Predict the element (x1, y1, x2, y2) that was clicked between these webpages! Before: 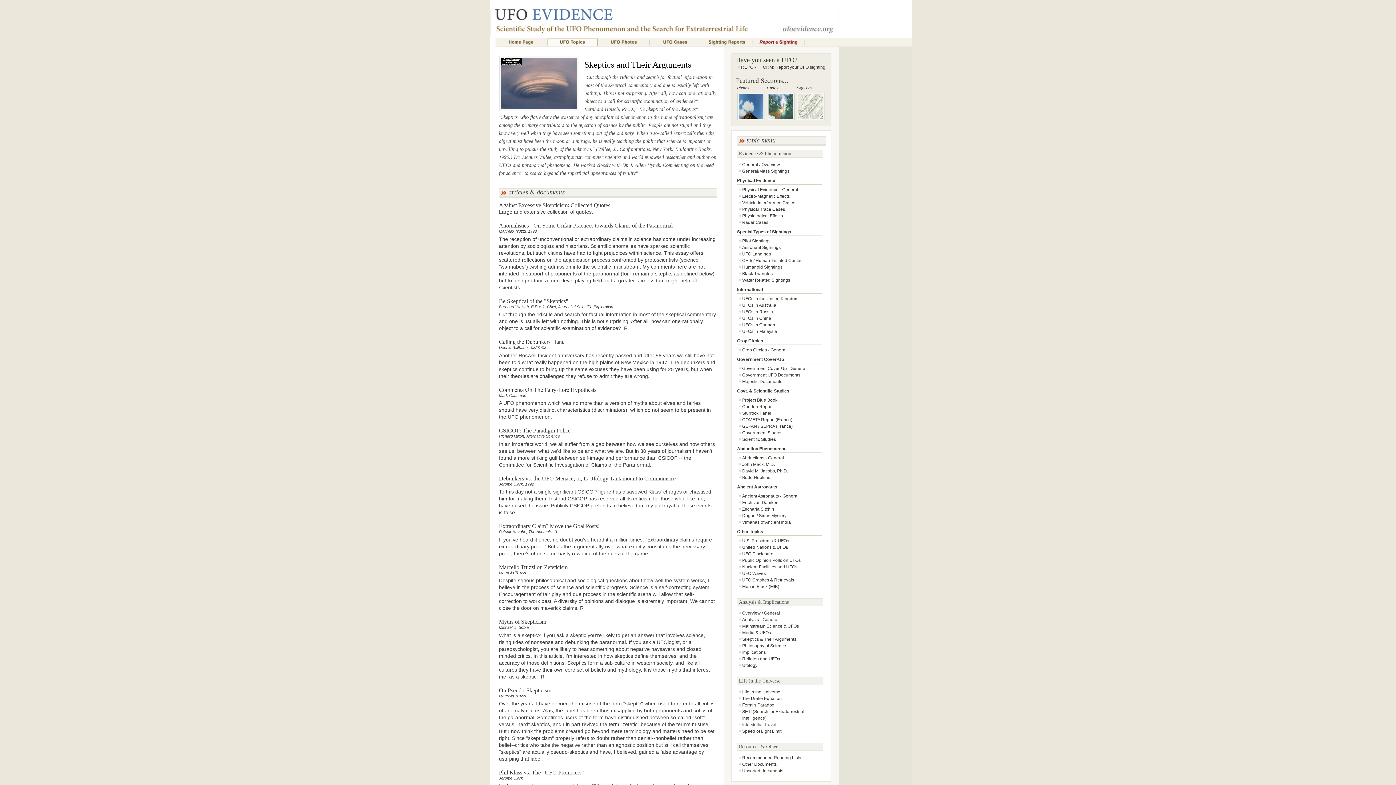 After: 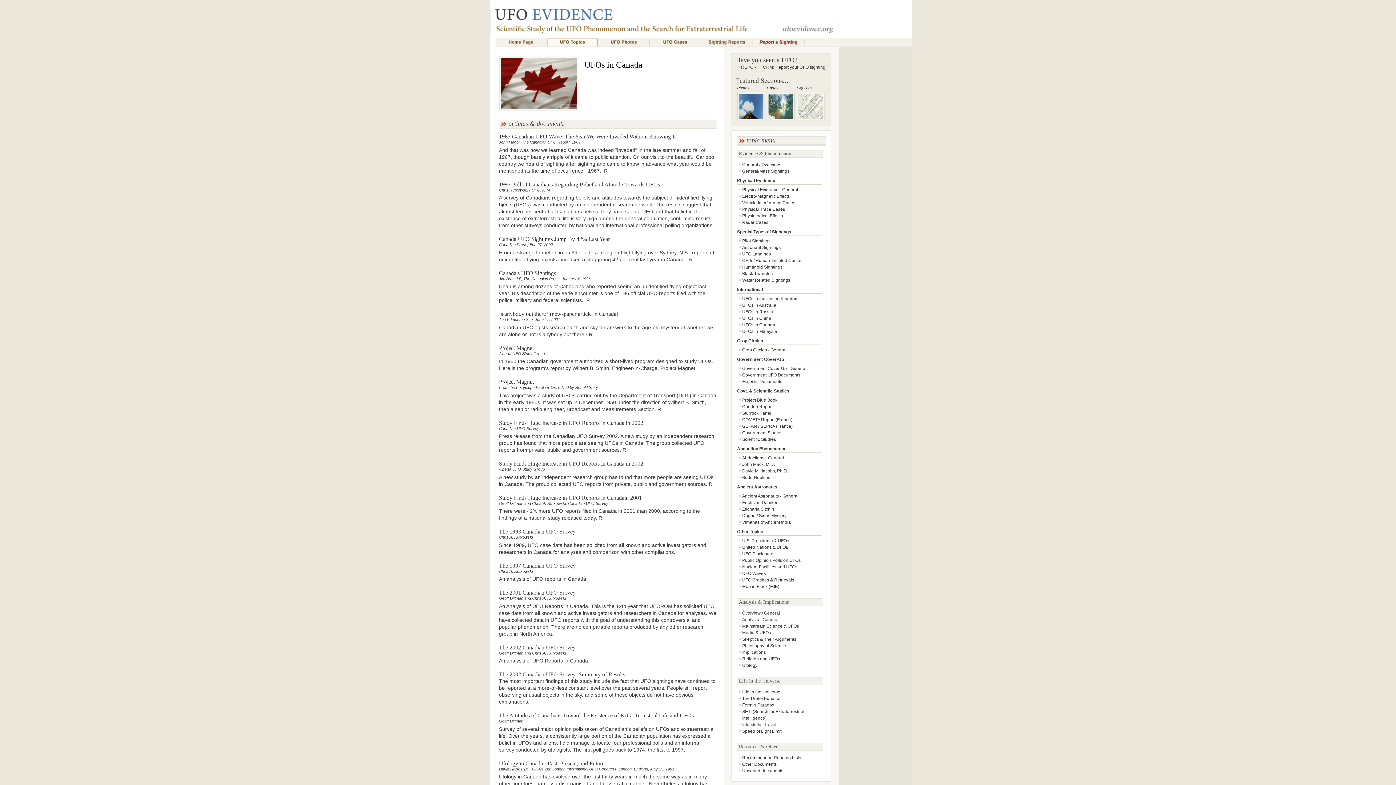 Action: bbox: (742, 322, 775, 327) label: UFOs in Canada